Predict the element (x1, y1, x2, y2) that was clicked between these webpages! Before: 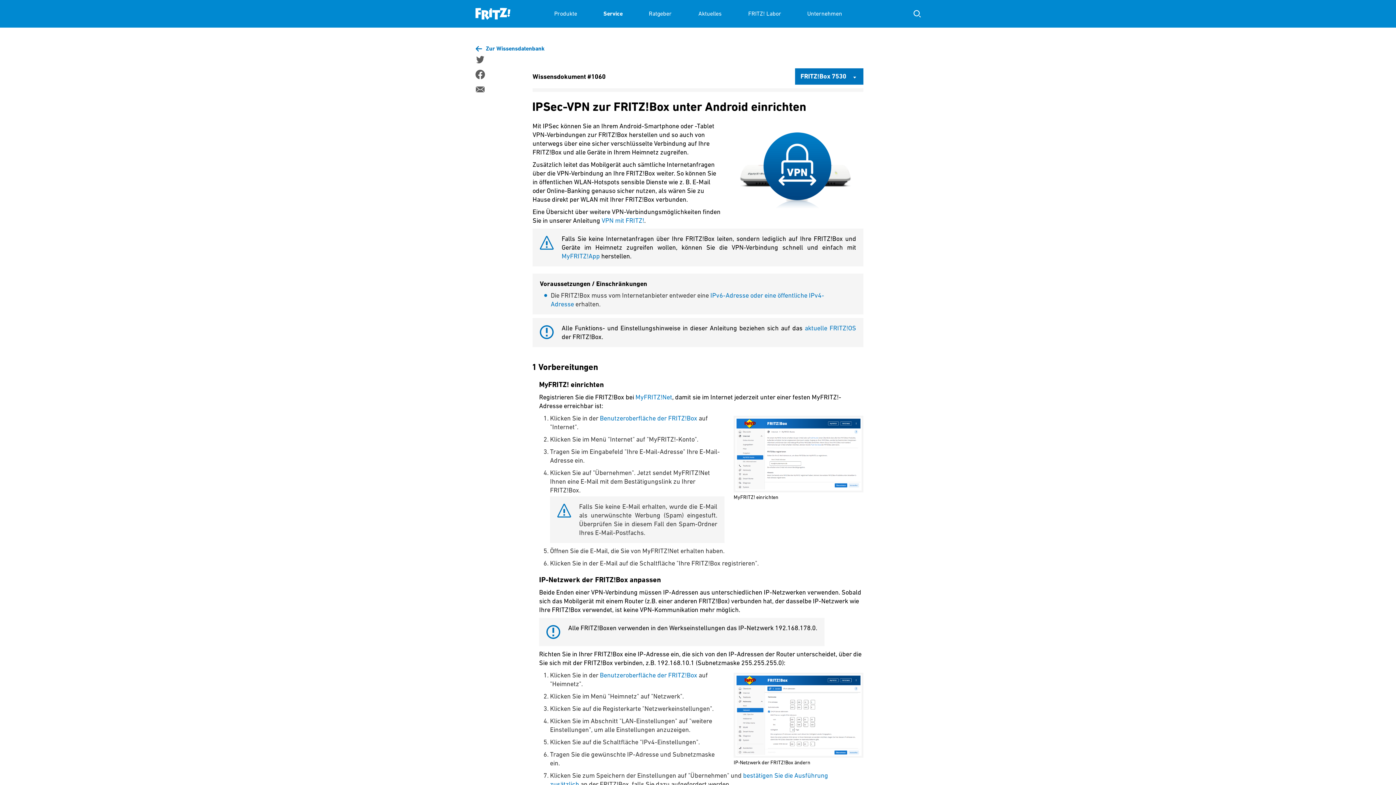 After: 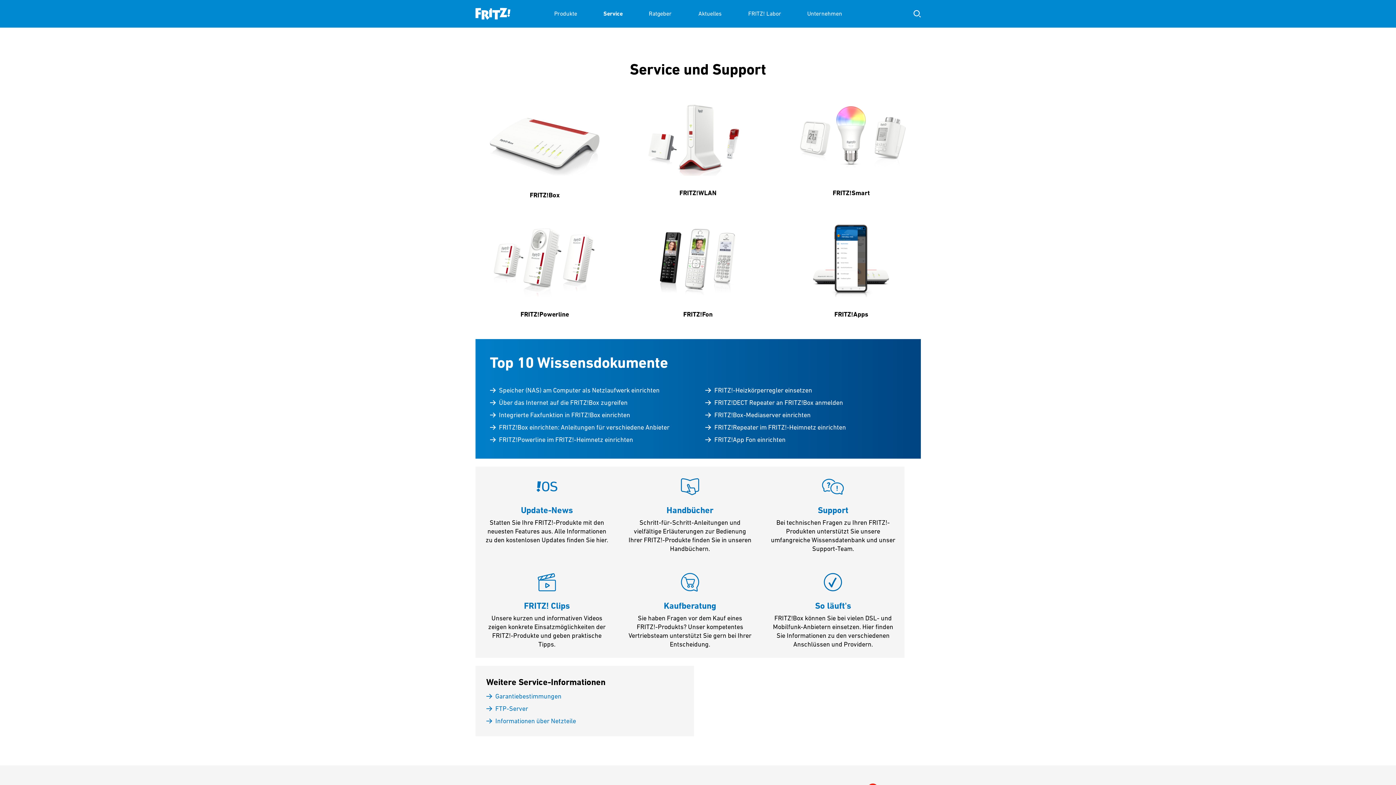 Action: label: Service bbox: (603, 0, 622, 27)